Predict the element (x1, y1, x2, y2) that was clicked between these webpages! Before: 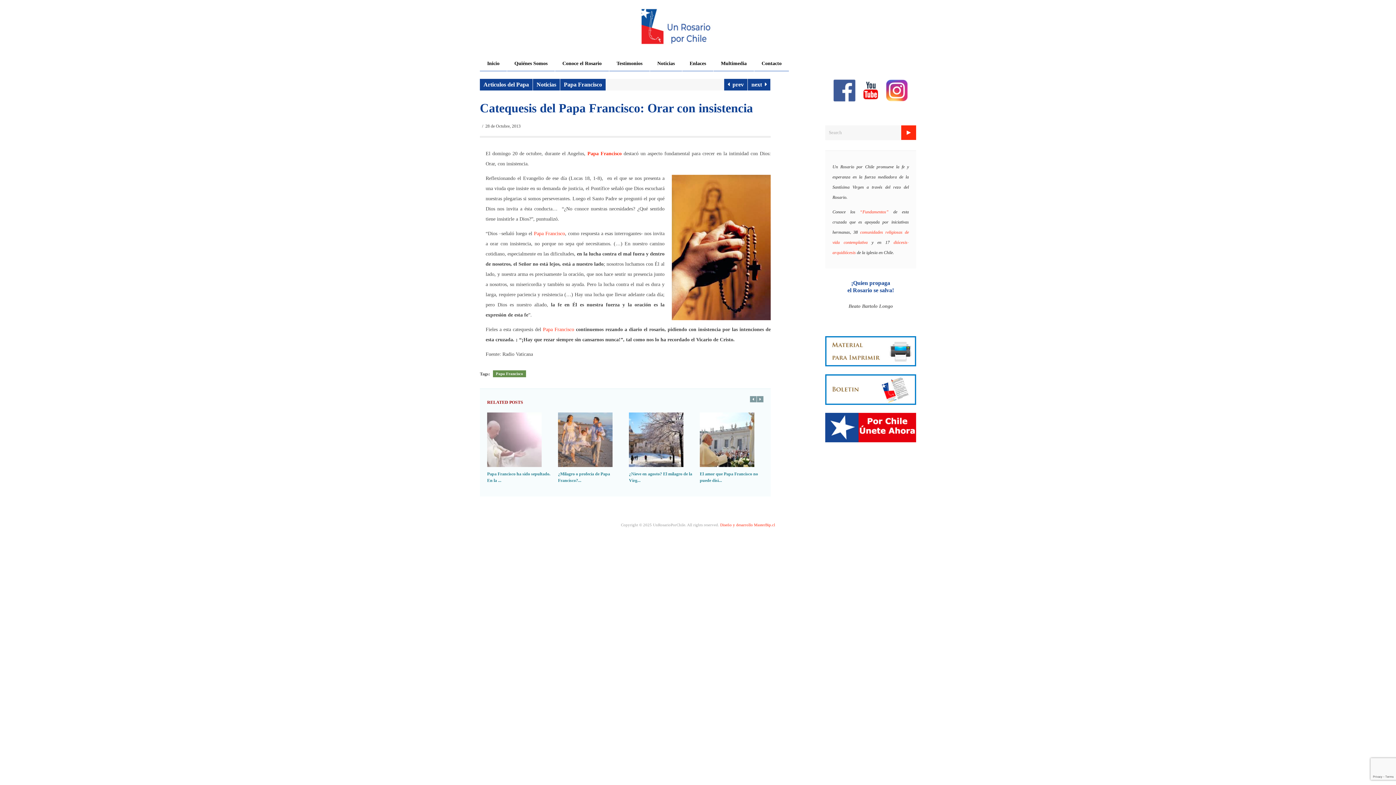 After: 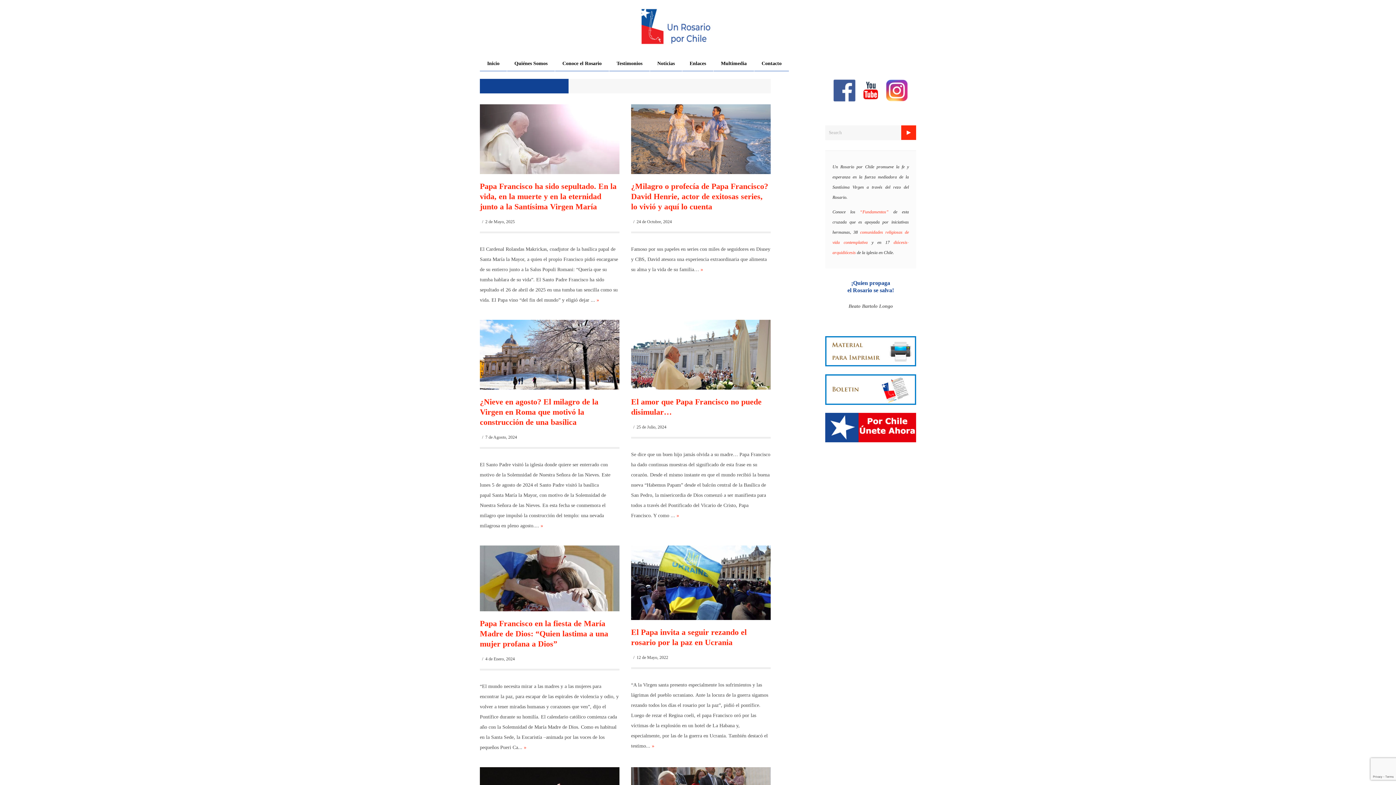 Action: bbox: (493, 370, 526, 377) label: Papa Francisco